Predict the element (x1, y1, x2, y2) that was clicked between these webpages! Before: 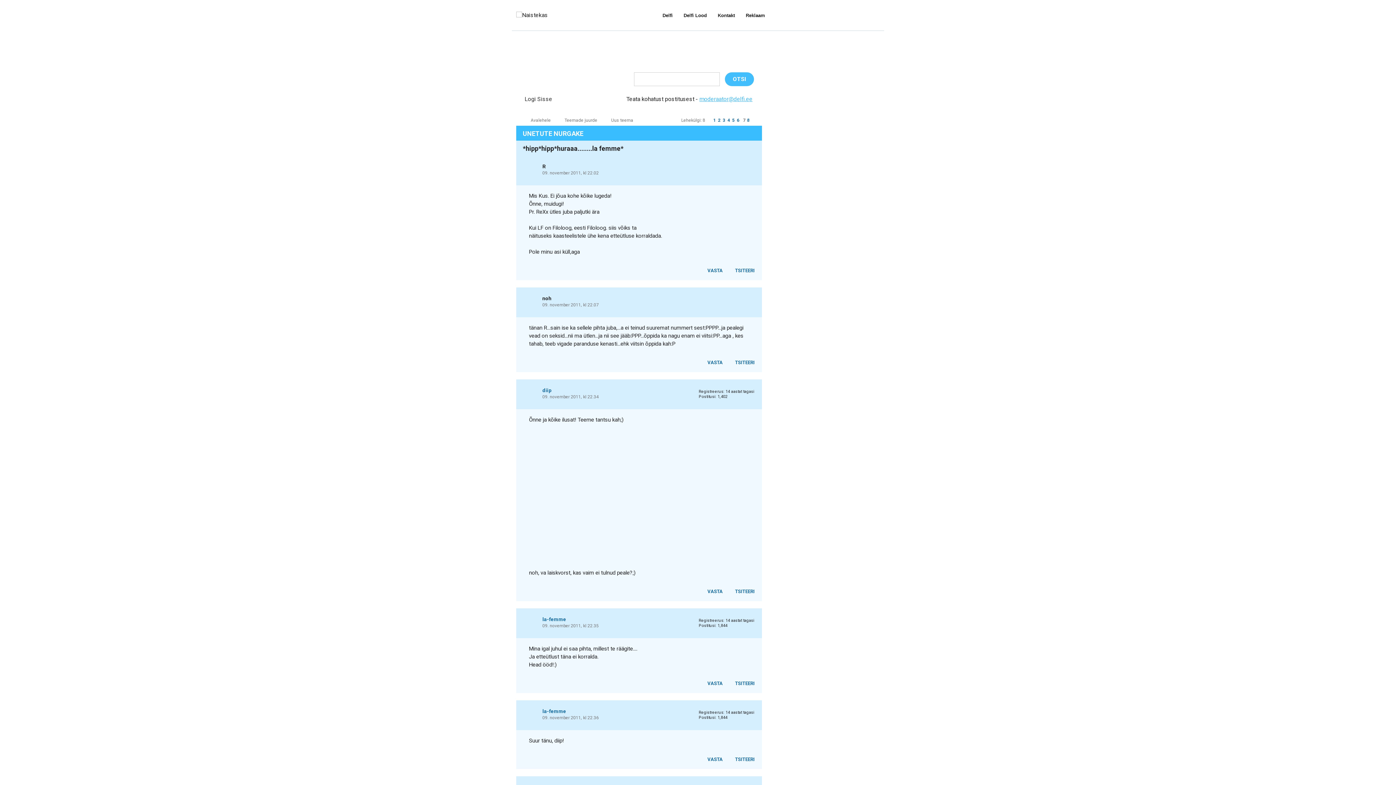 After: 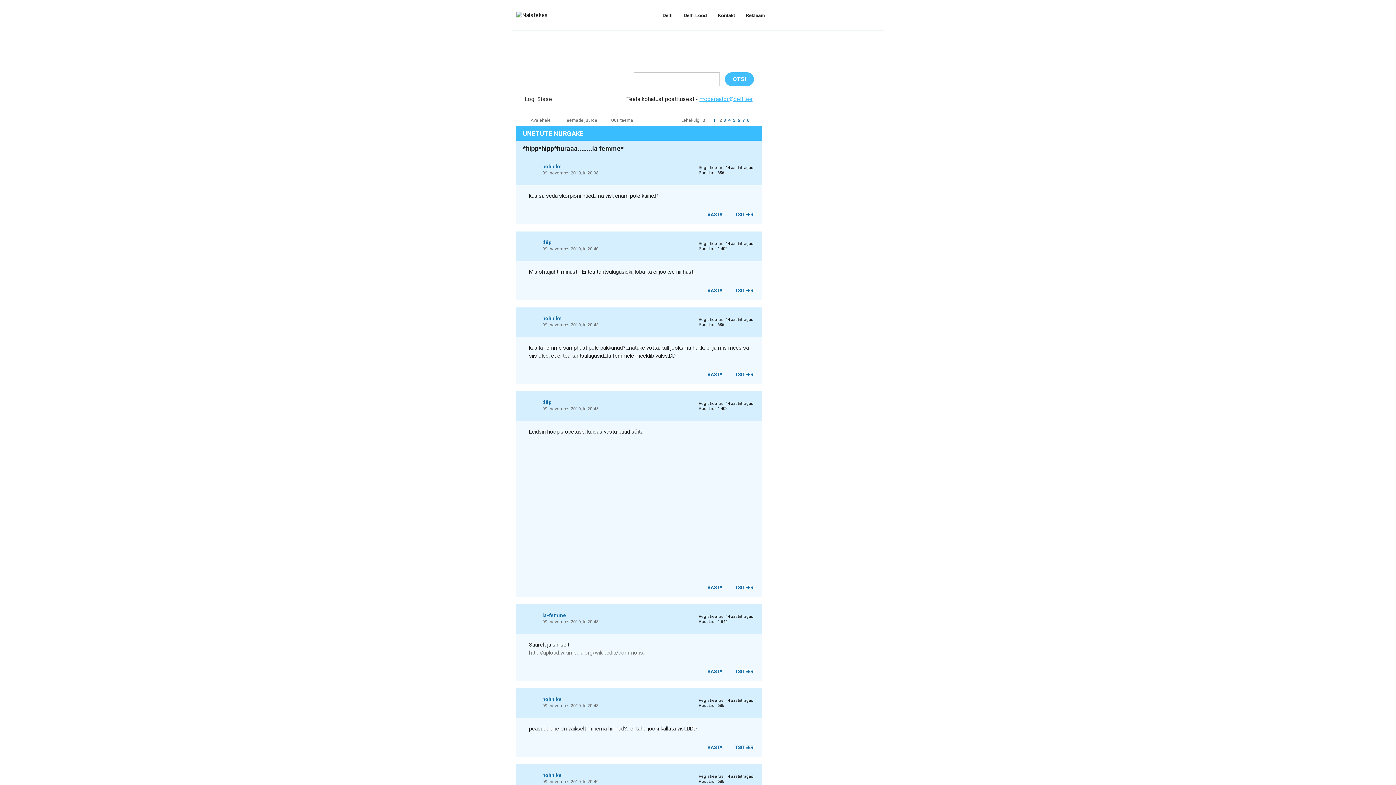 Action: label: 2 bbox: (718, 117, 720, 122)